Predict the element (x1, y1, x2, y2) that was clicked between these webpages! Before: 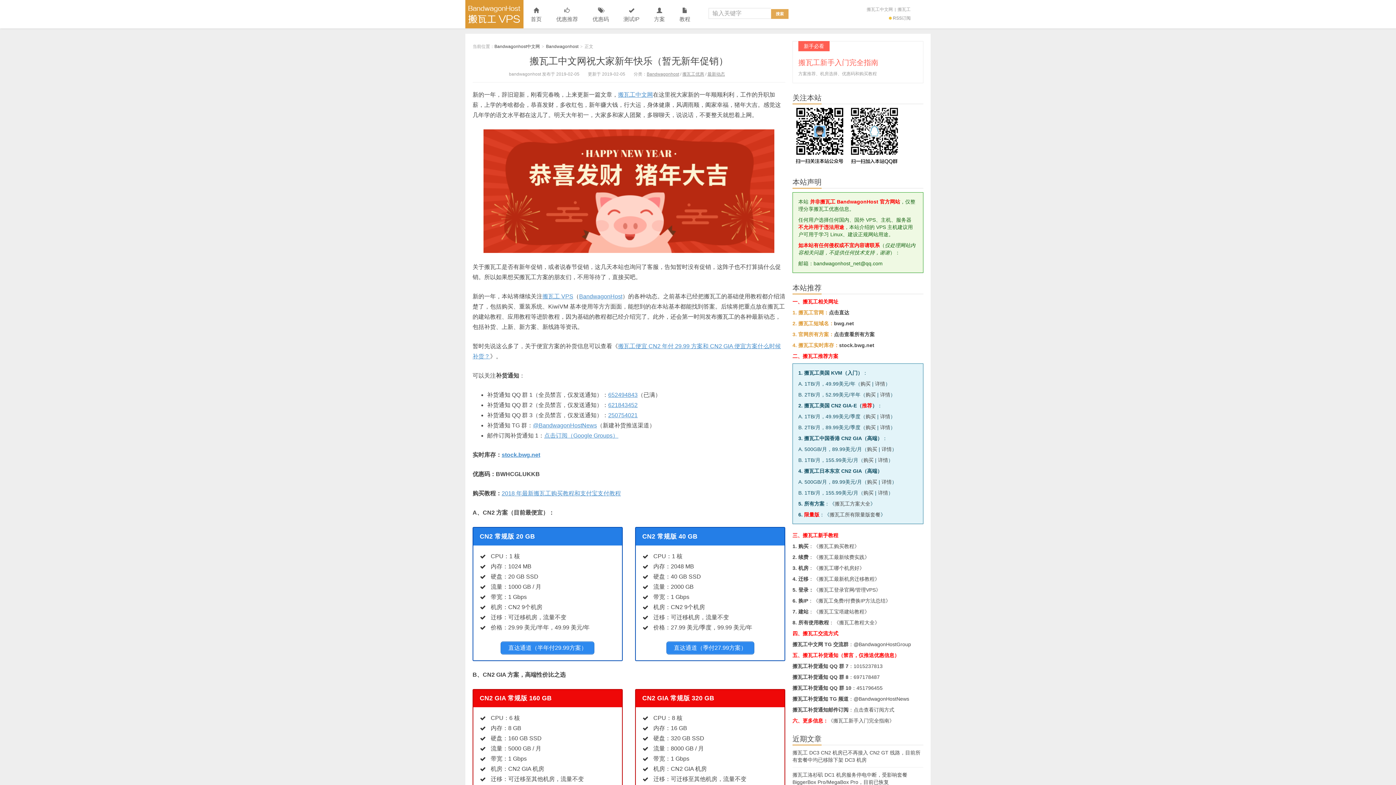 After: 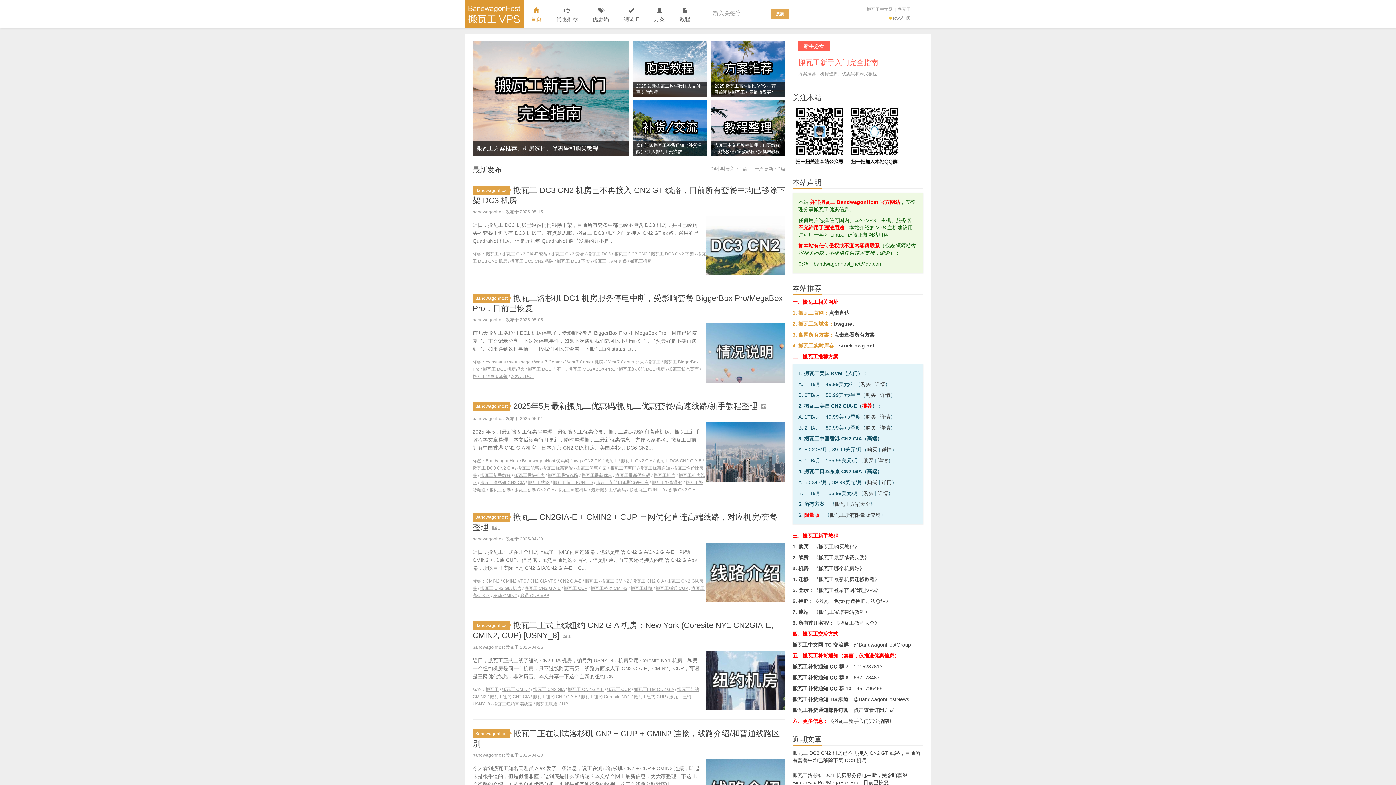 Action: label: 搬瓦工 VPS bbox: (542, 293, 573, 299)